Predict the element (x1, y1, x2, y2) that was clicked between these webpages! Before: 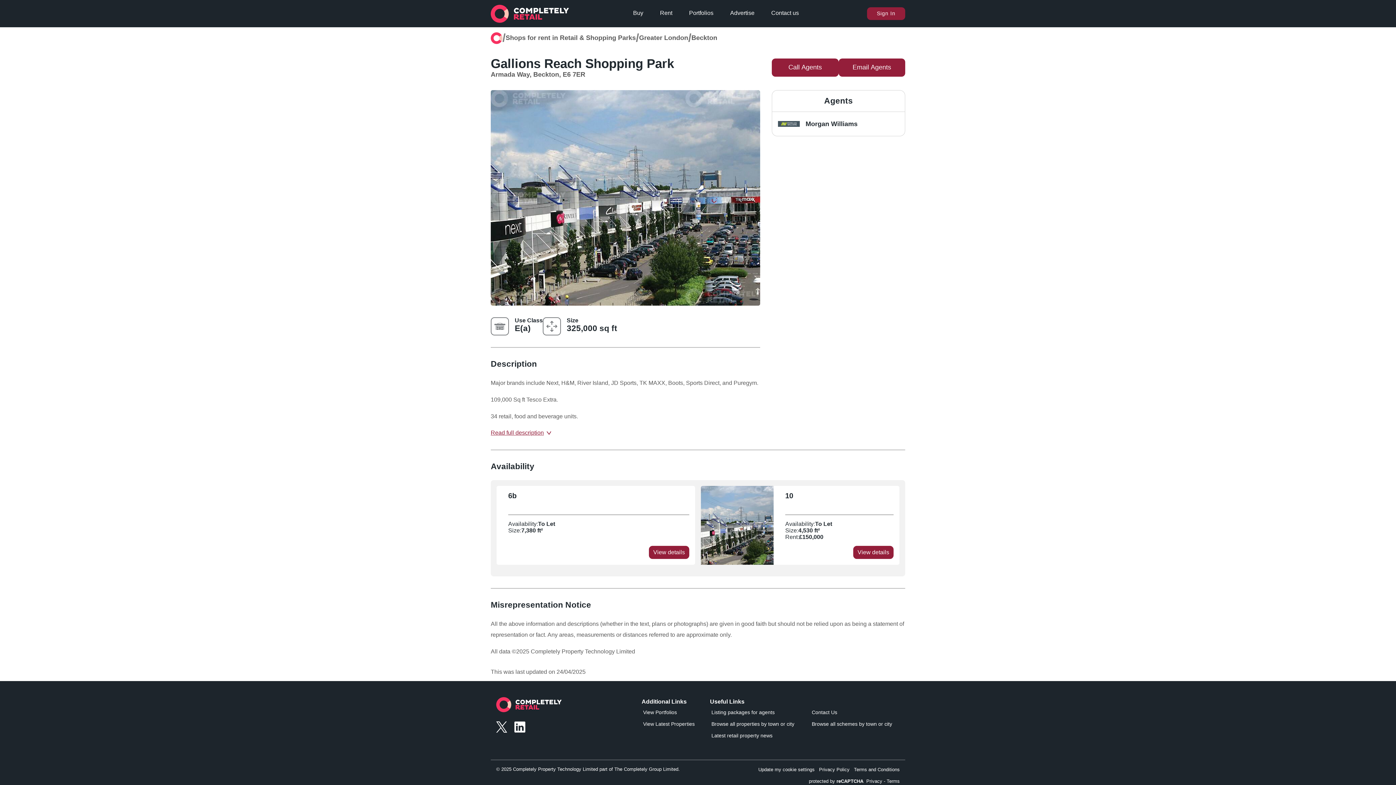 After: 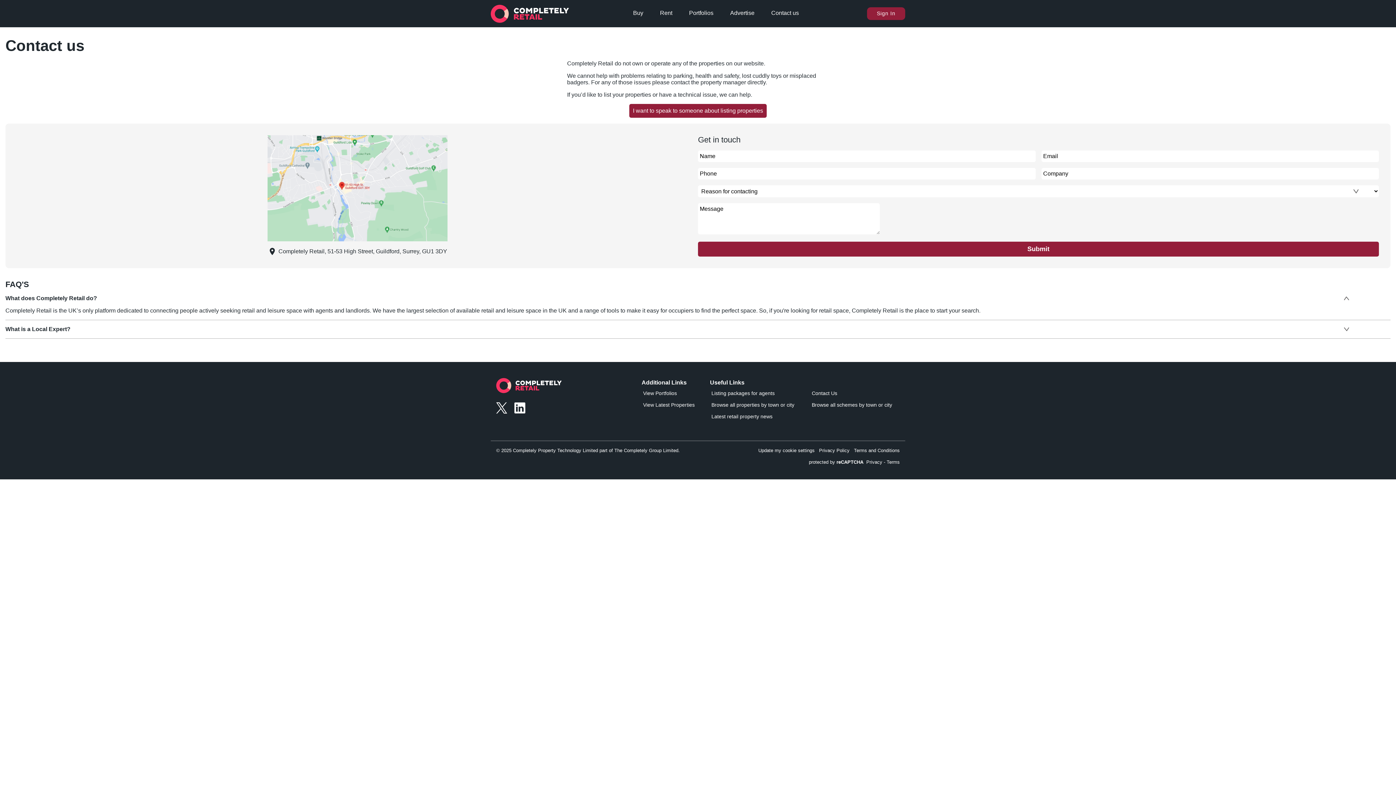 Action: bbox: (812, 709, 892, 718) label: Contact Us